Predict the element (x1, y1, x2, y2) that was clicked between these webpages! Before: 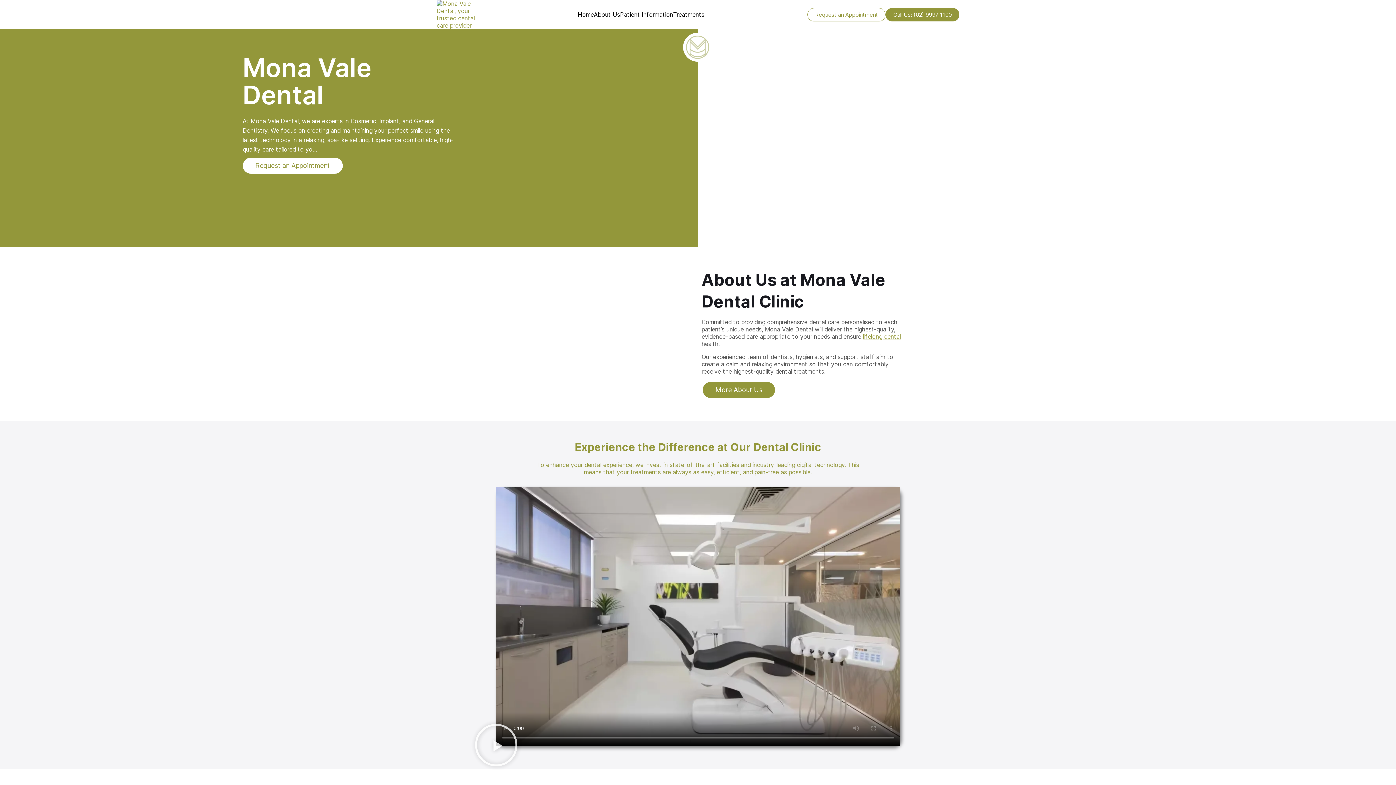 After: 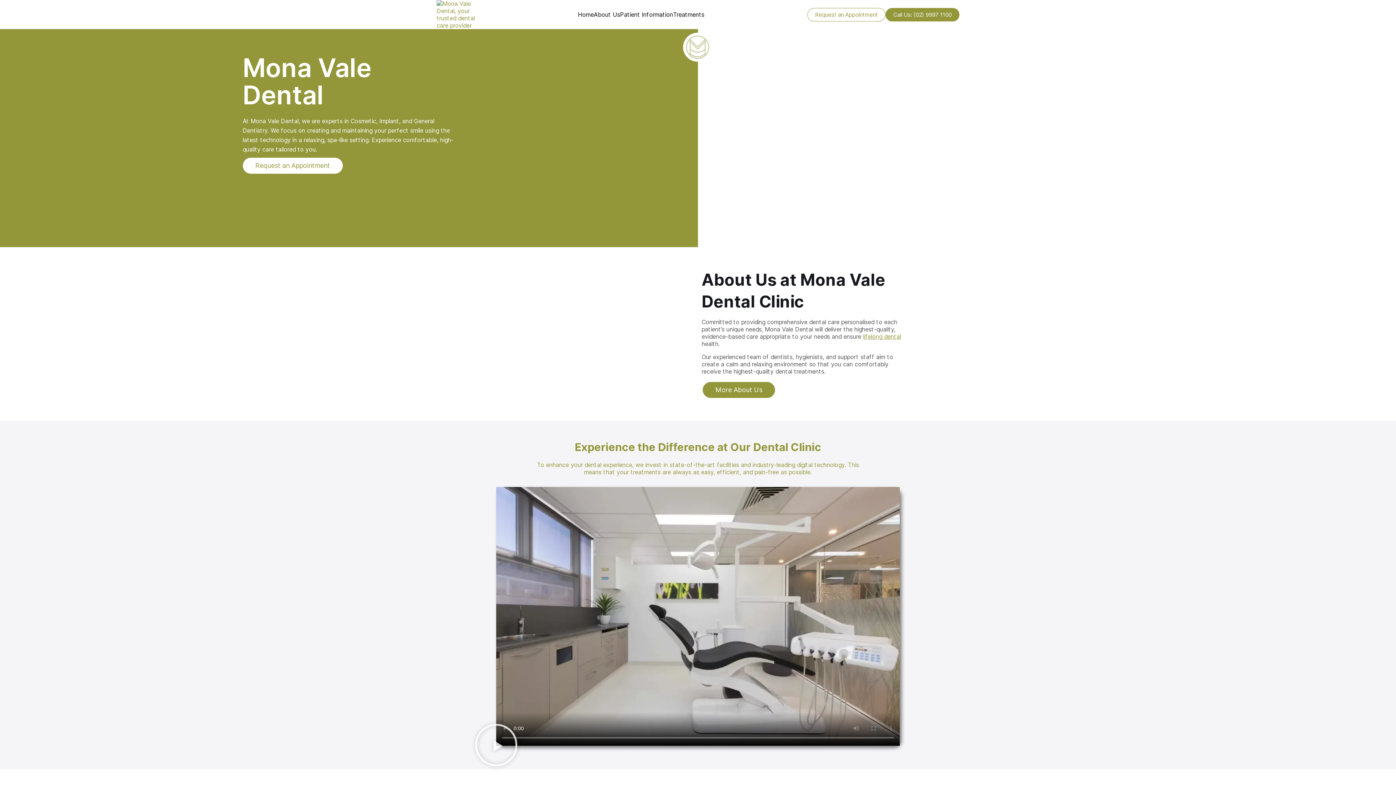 Action: bbox: (863, 333, 901, 340) label: lifelong dental